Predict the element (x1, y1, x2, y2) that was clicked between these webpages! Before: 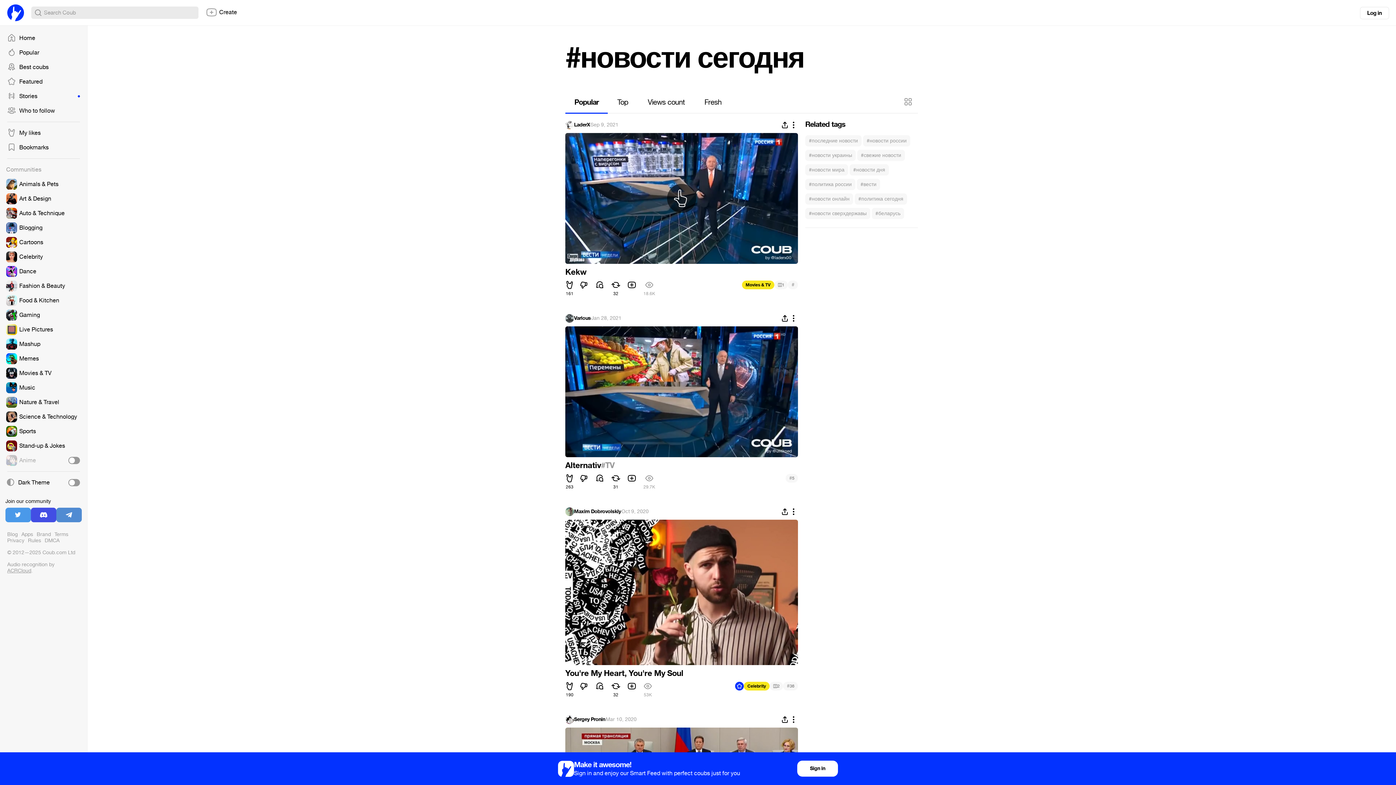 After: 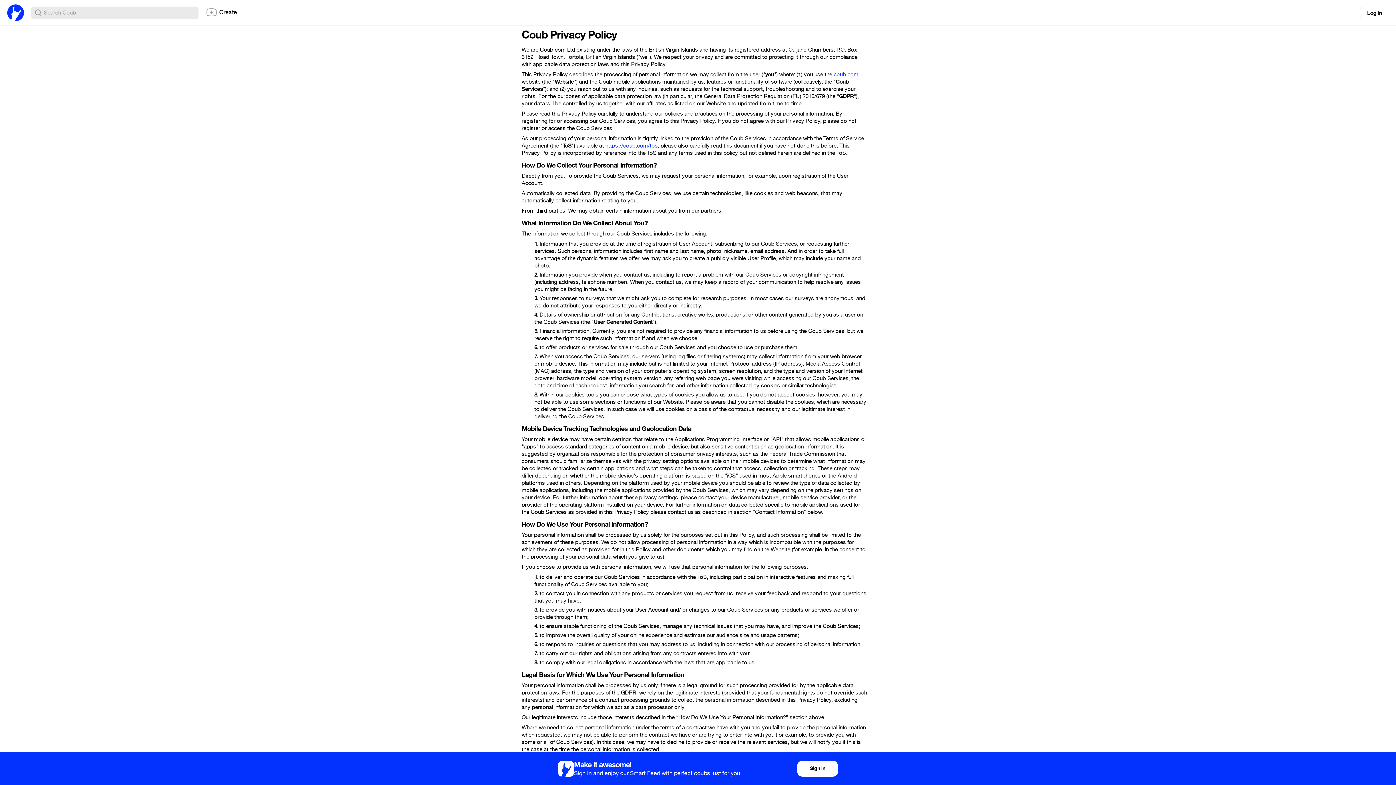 Action: bbox: (7, 537, 24, 544) label: Privacy